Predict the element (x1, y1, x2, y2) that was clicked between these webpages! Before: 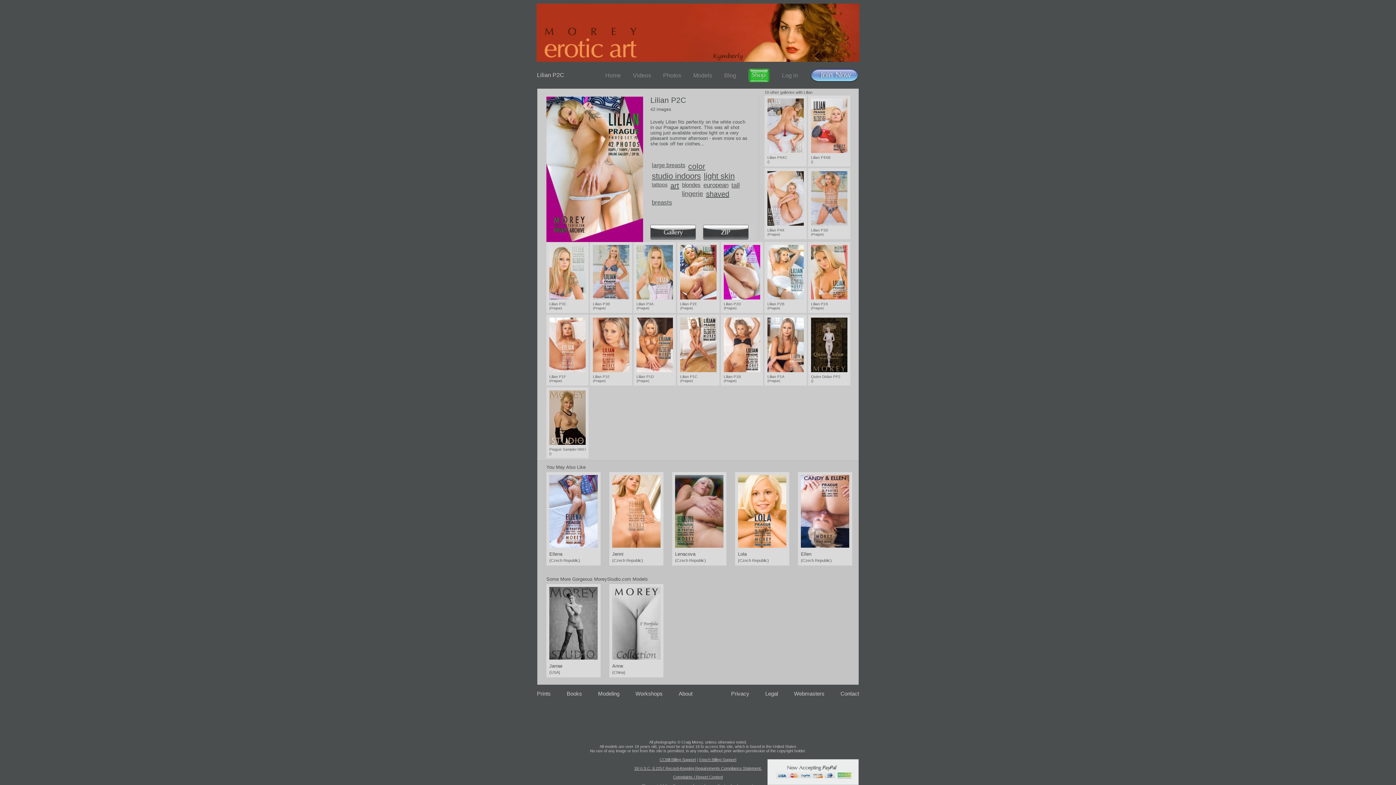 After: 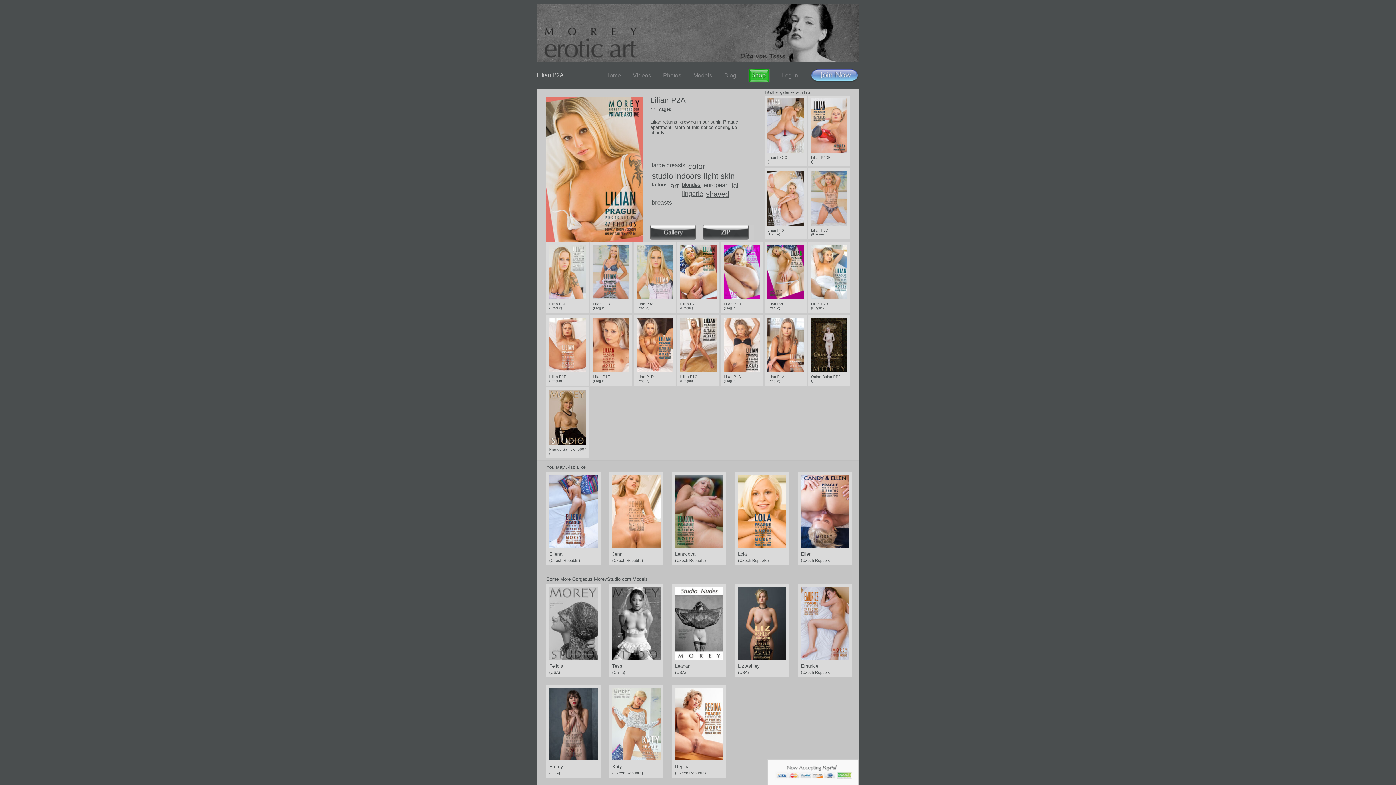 Action: bbox: (811, 294, 847, 300)